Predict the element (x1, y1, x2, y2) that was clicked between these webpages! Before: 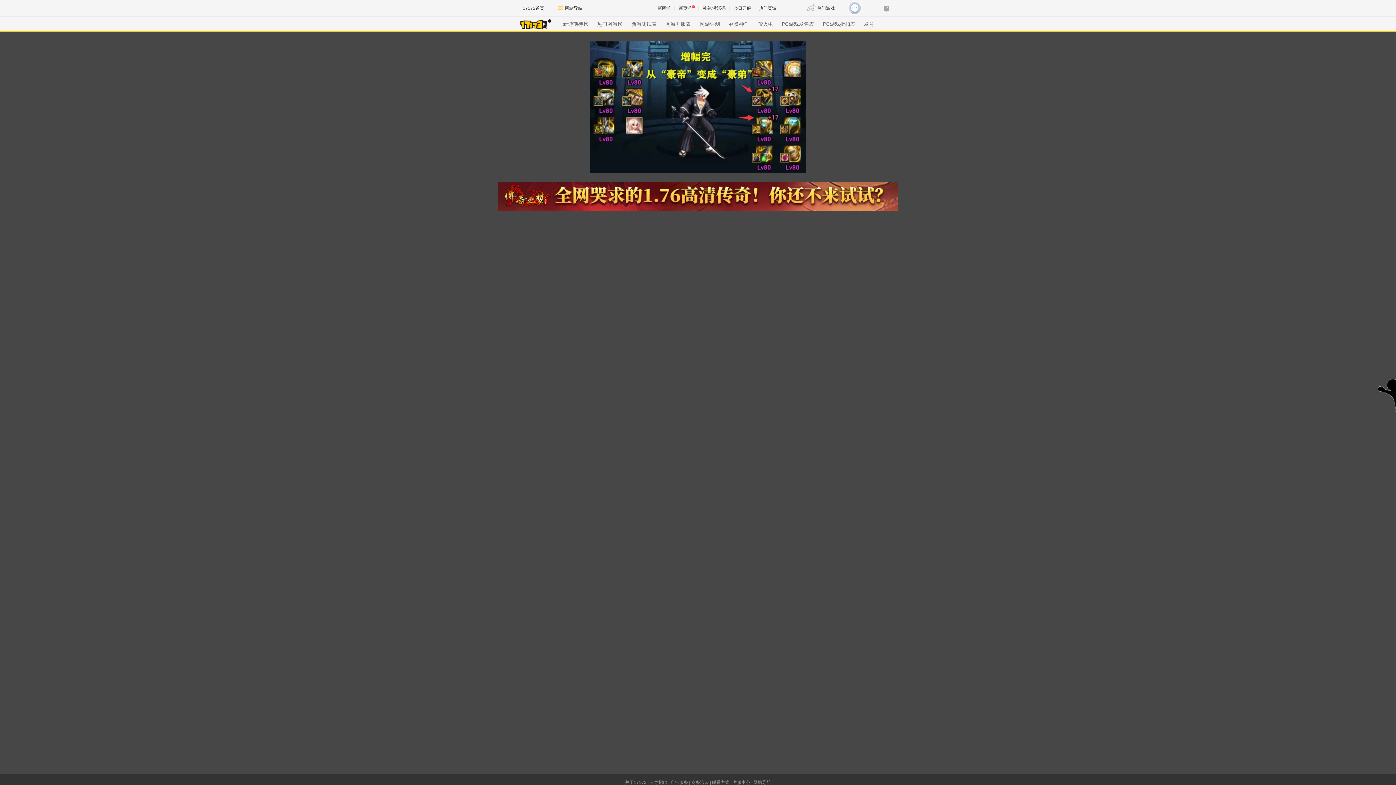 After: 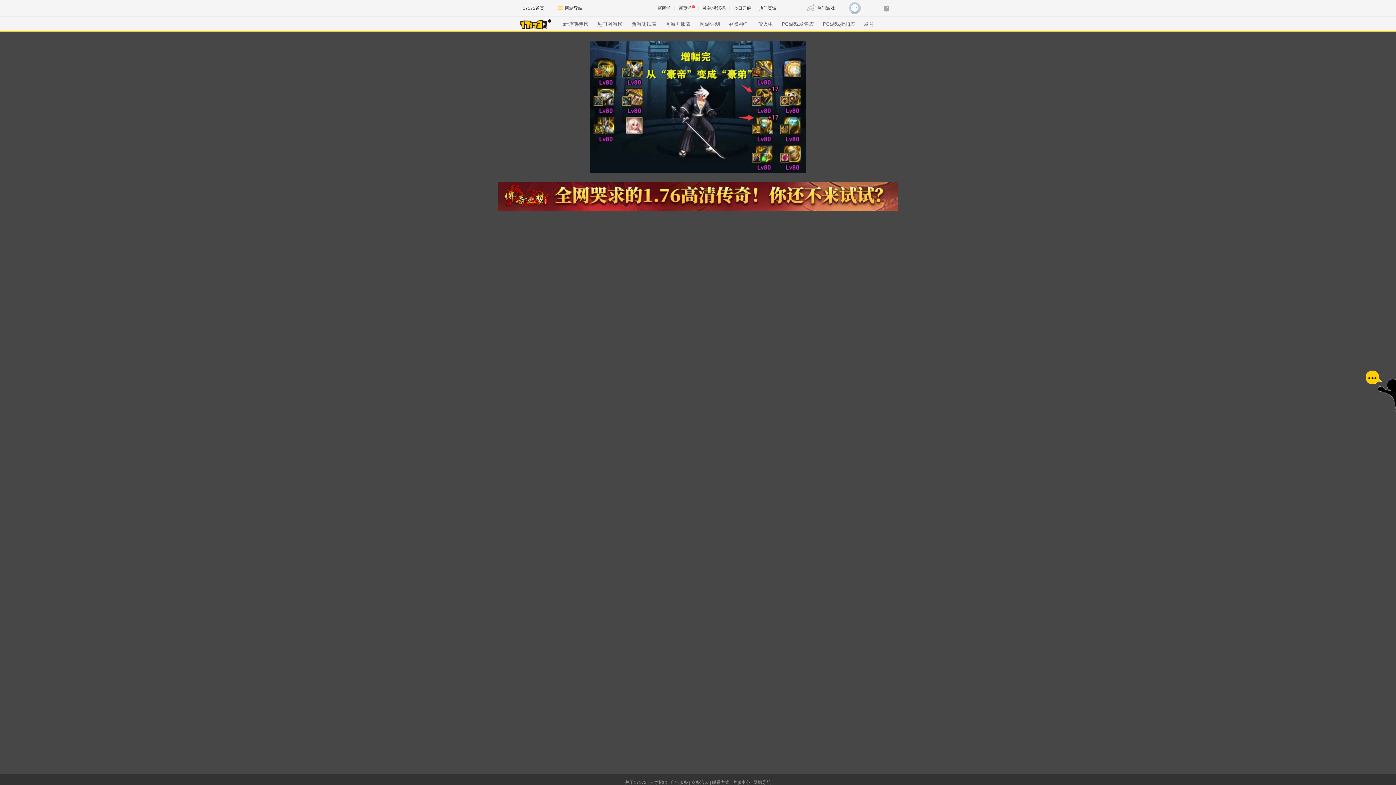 Action: bbox: (625, 780, 646, 785) label: 关于17173